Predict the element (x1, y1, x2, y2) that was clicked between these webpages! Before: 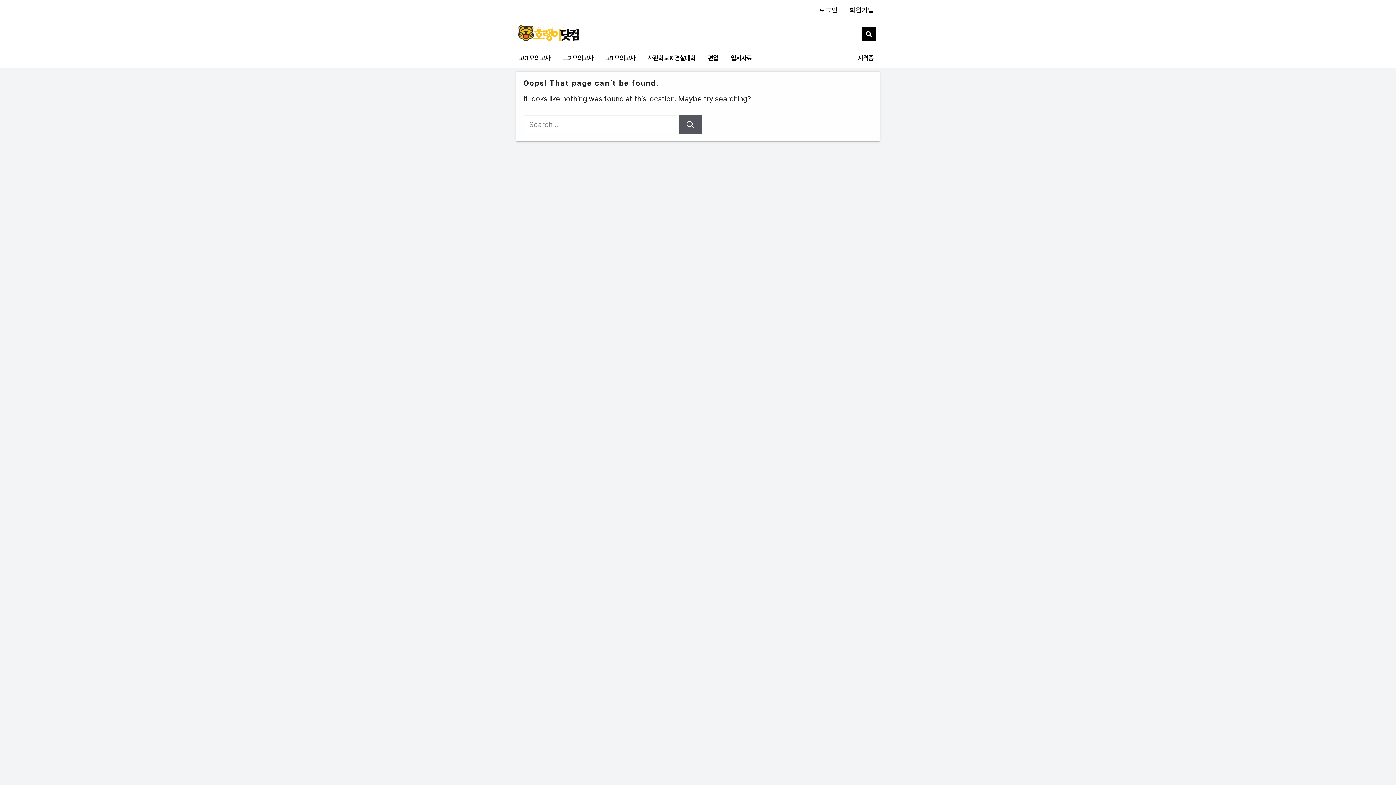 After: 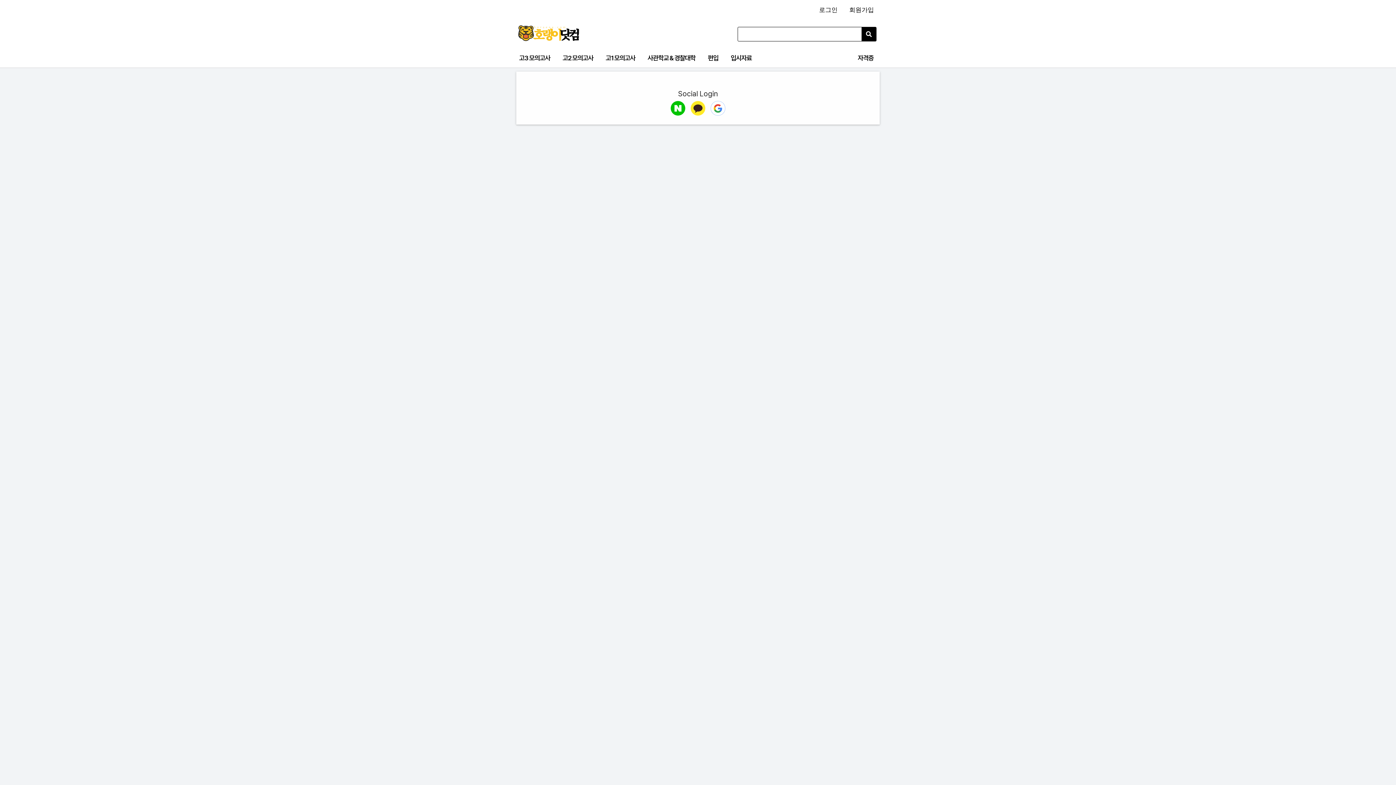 Action: label: 로그인 bbox: (813, 5, 843, 14)